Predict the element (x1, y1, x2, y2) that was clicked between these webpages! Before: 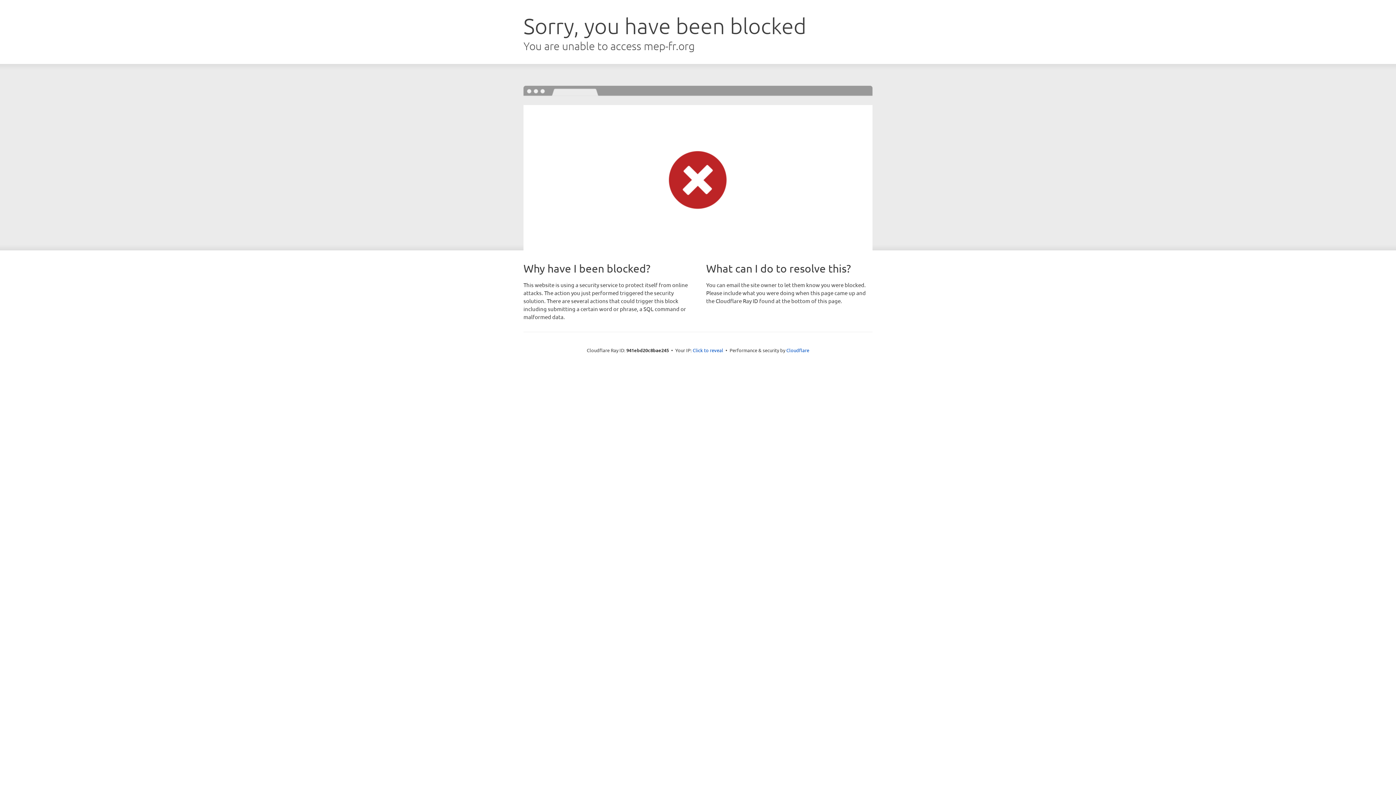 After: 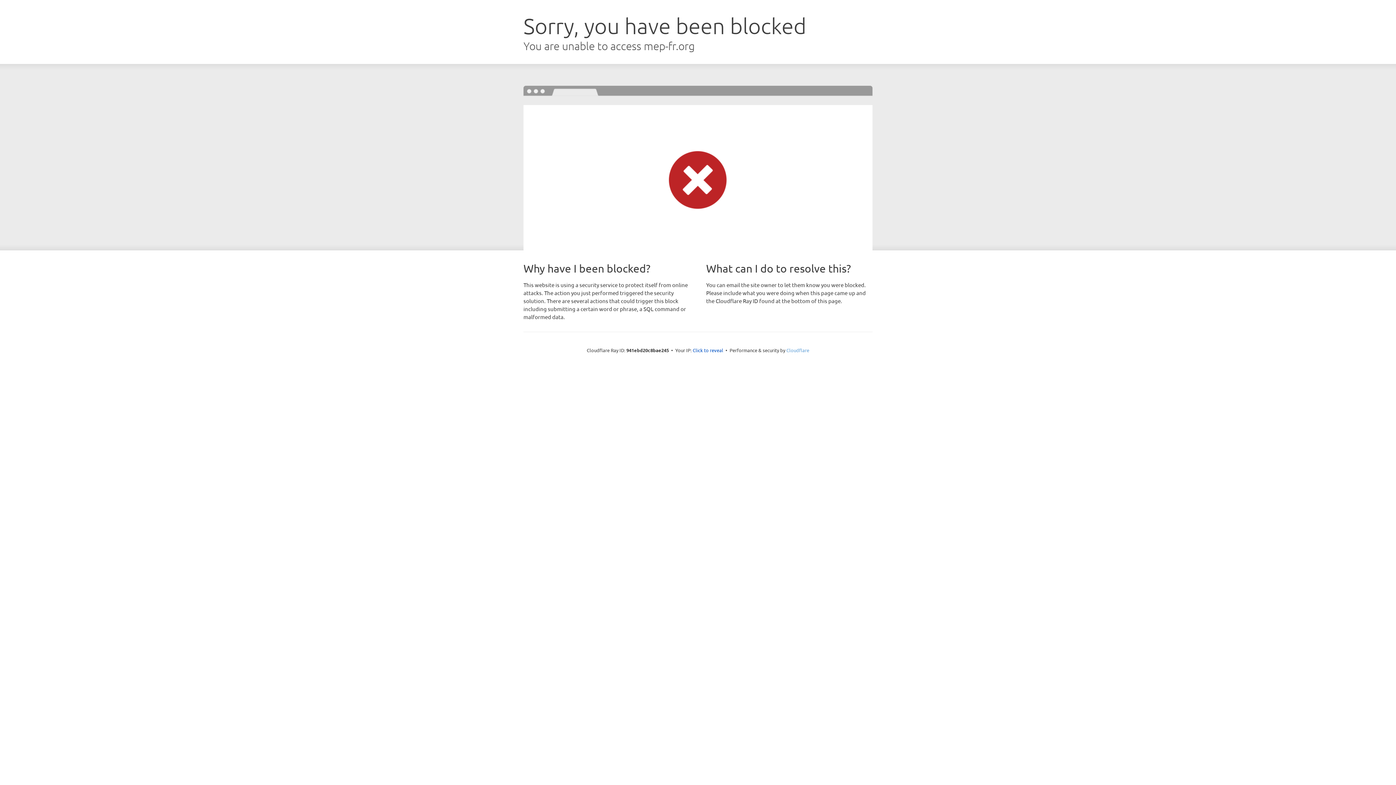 Action: label: Cloudflare bbox: (786, 347, 809, 353)